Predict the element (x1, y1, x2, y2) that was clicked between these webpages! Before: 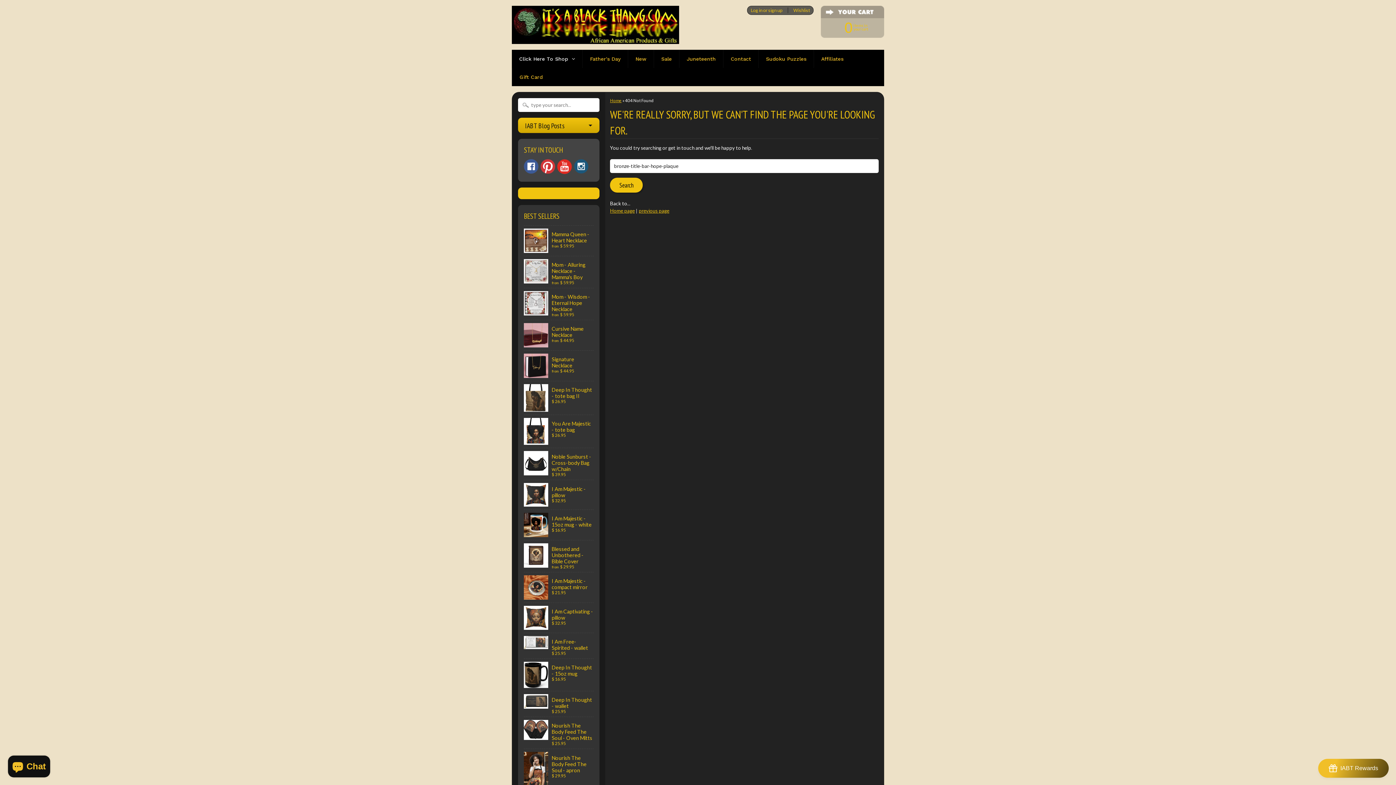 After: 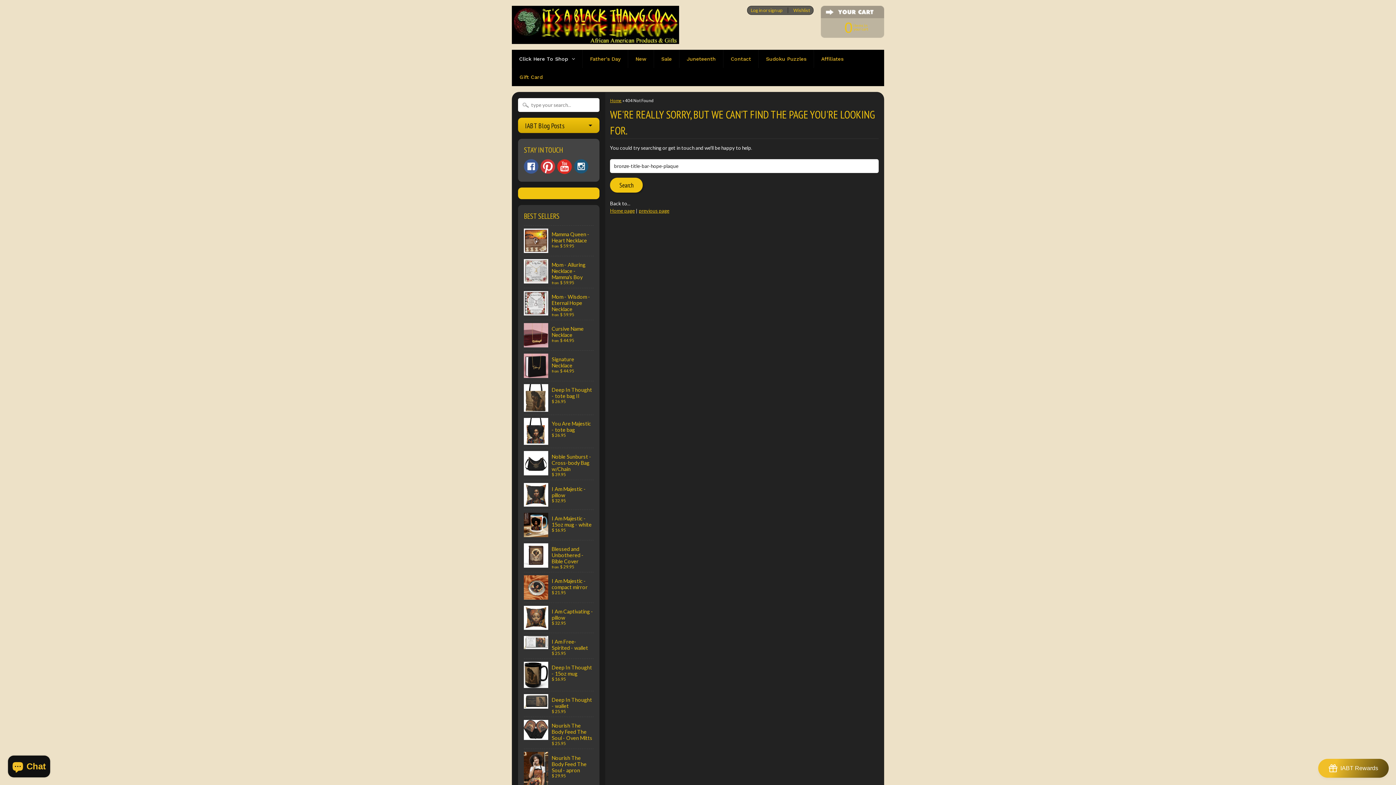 Action: bbox: (557, 159, 572, 174)